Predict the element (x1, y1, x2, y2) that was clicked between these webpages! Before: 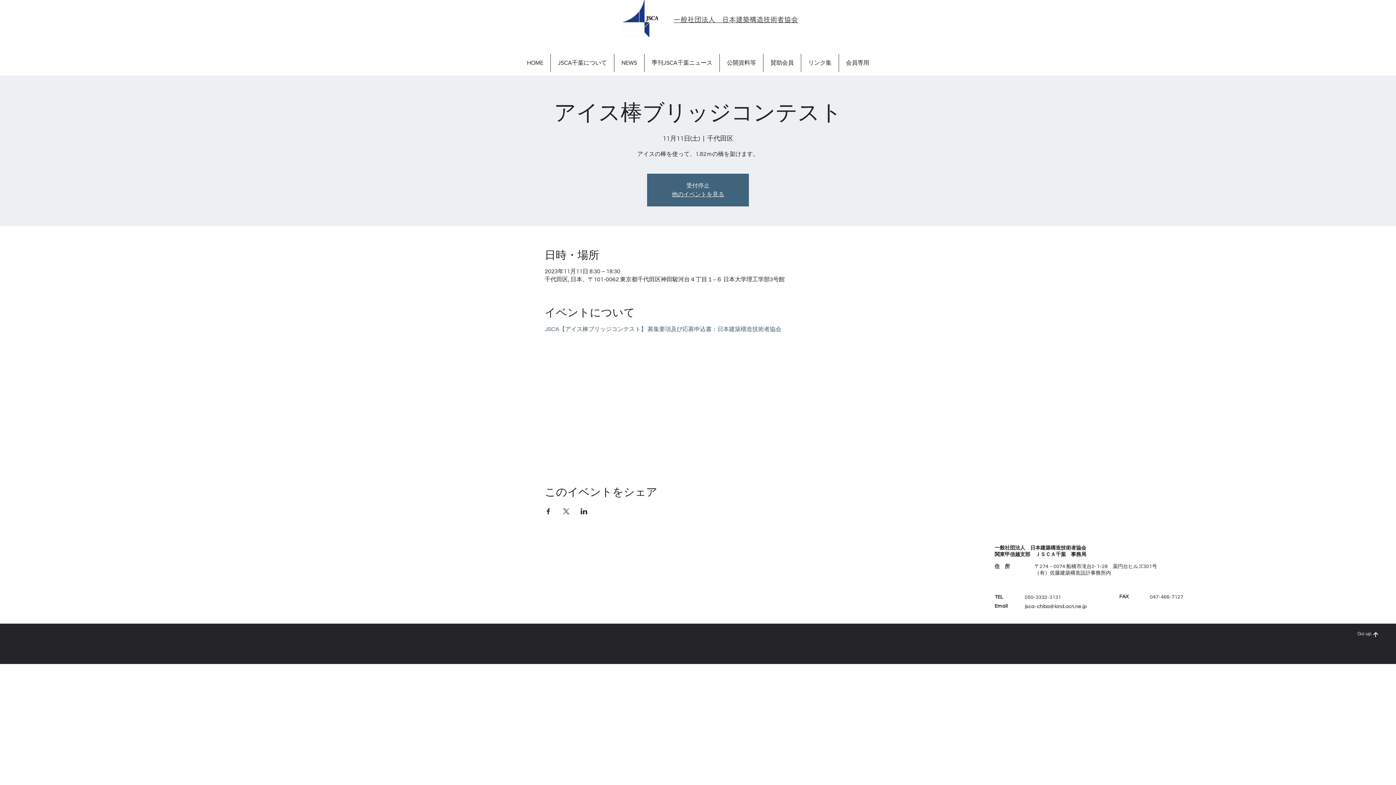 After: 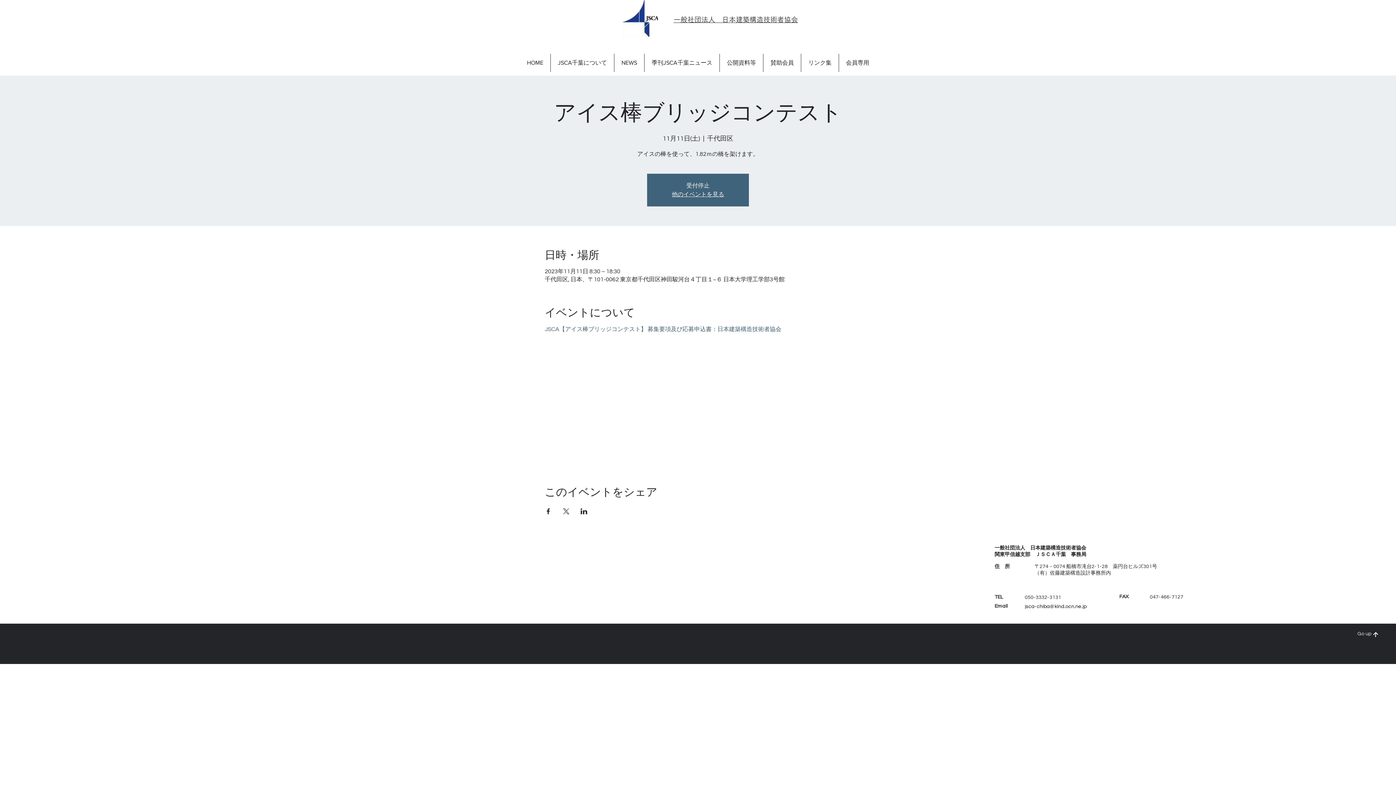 Action: bbox: (1025, 604, 1086, 609) label: jsca-chiba@kind.ocn.ne.jp